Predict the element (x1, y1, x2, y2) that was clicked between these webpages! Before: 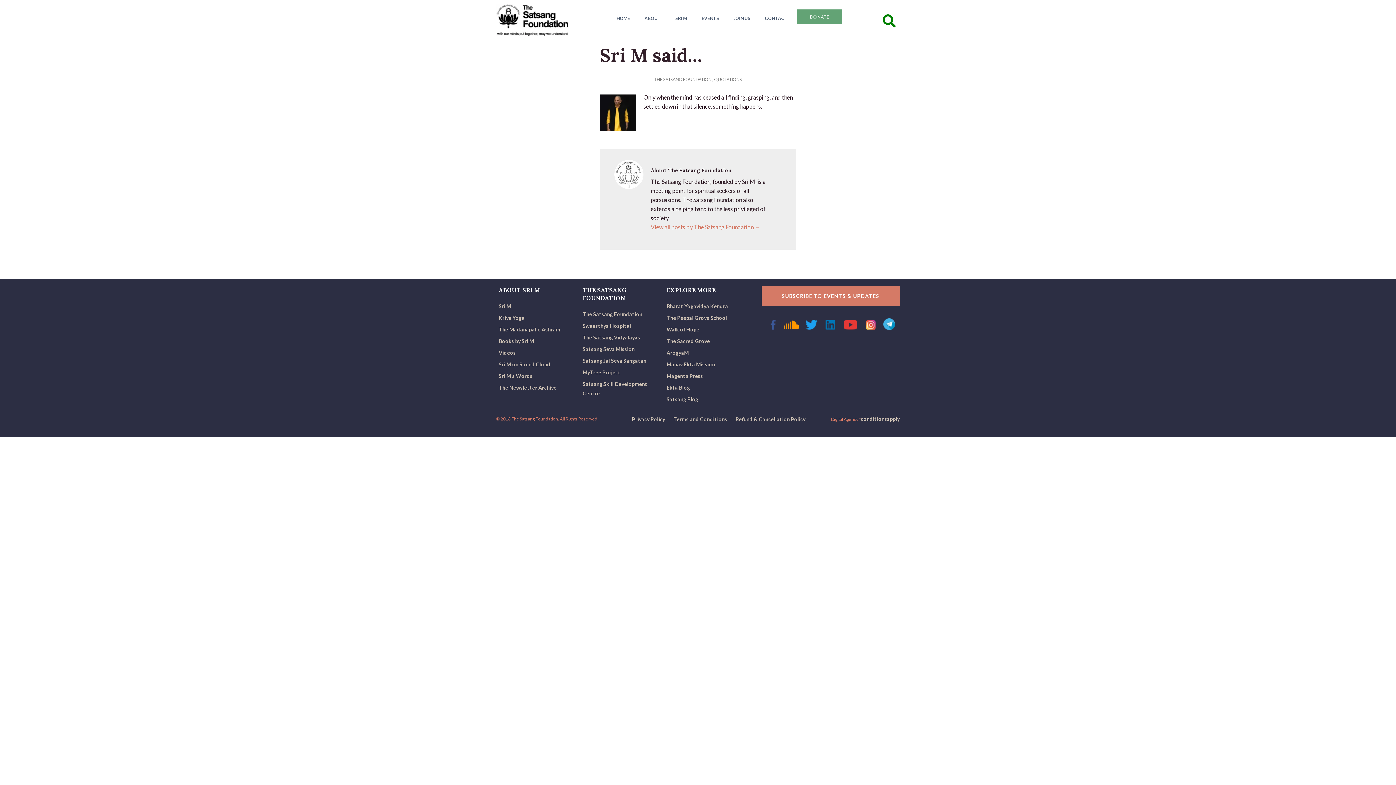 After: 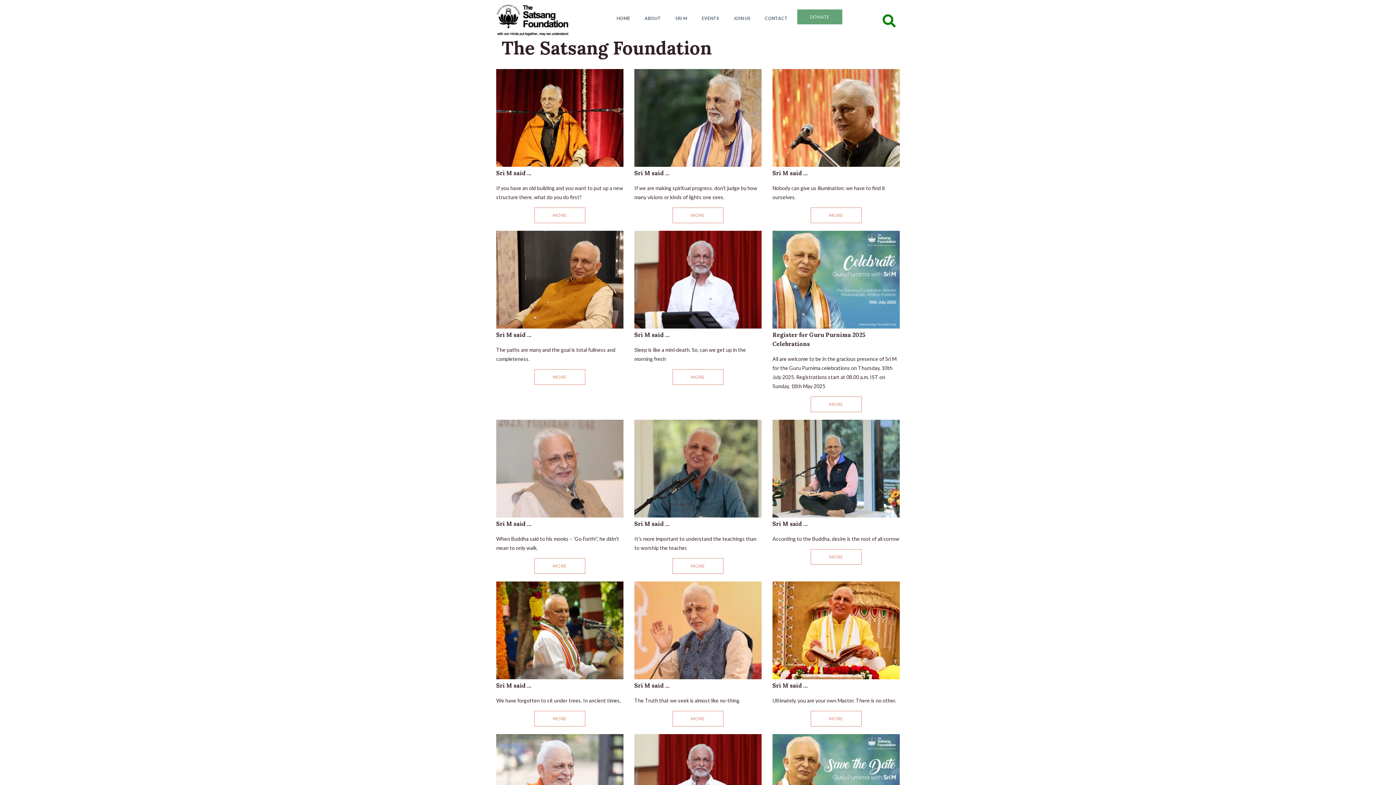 Action: bbox: (654, 76, 711, 82) label: THE SATSANG FOUNDATION